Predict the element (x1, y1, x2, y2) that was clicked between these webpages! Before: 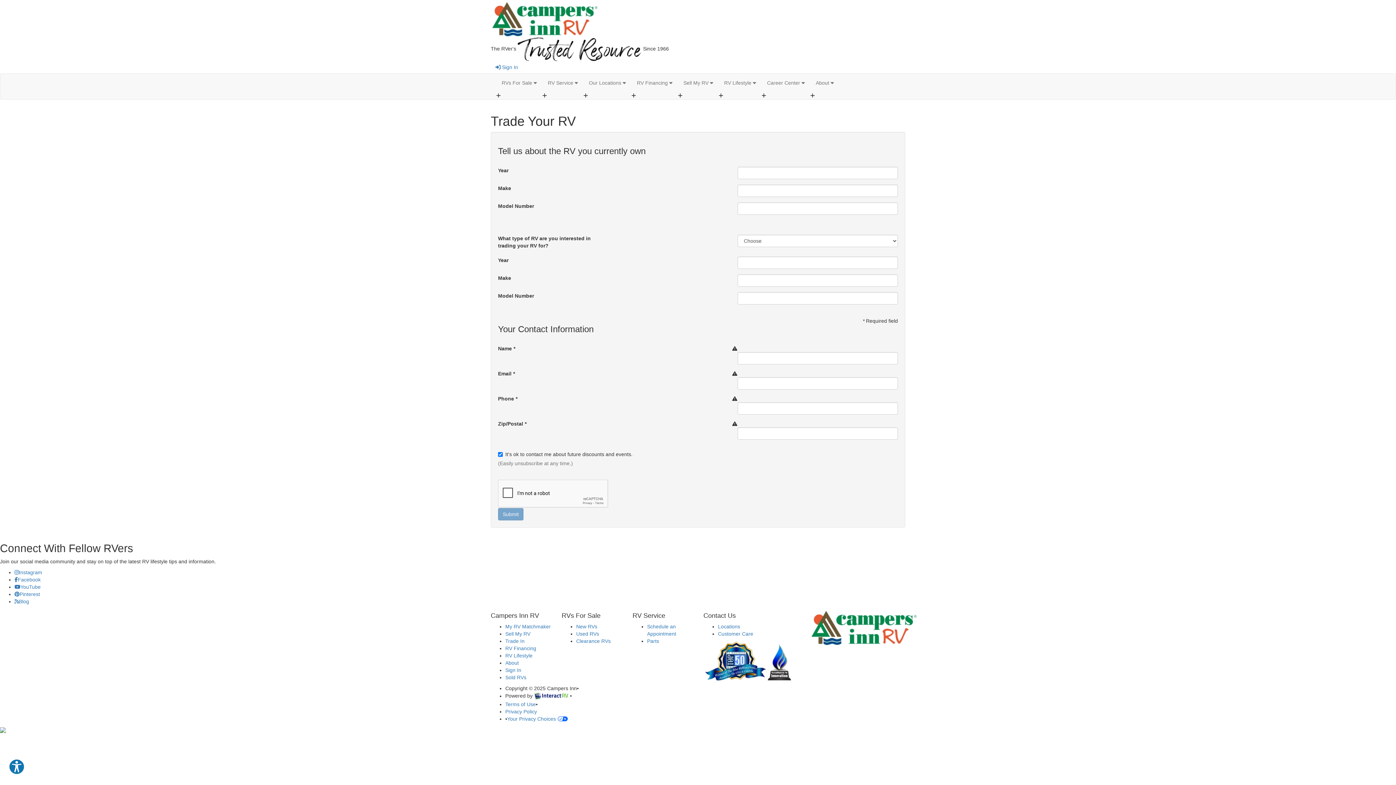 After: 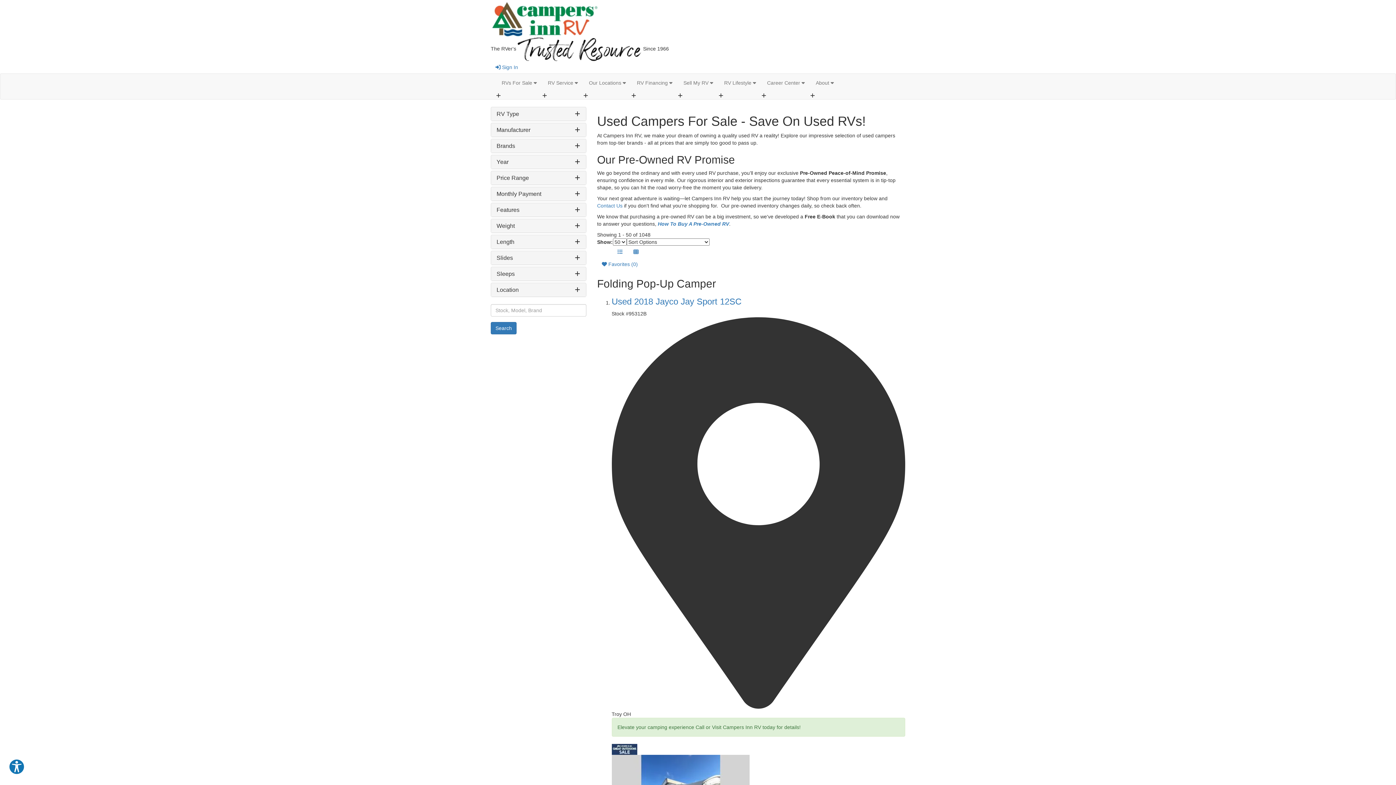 Action: bbox: (576, 631, 599, 637) label: Used RVs